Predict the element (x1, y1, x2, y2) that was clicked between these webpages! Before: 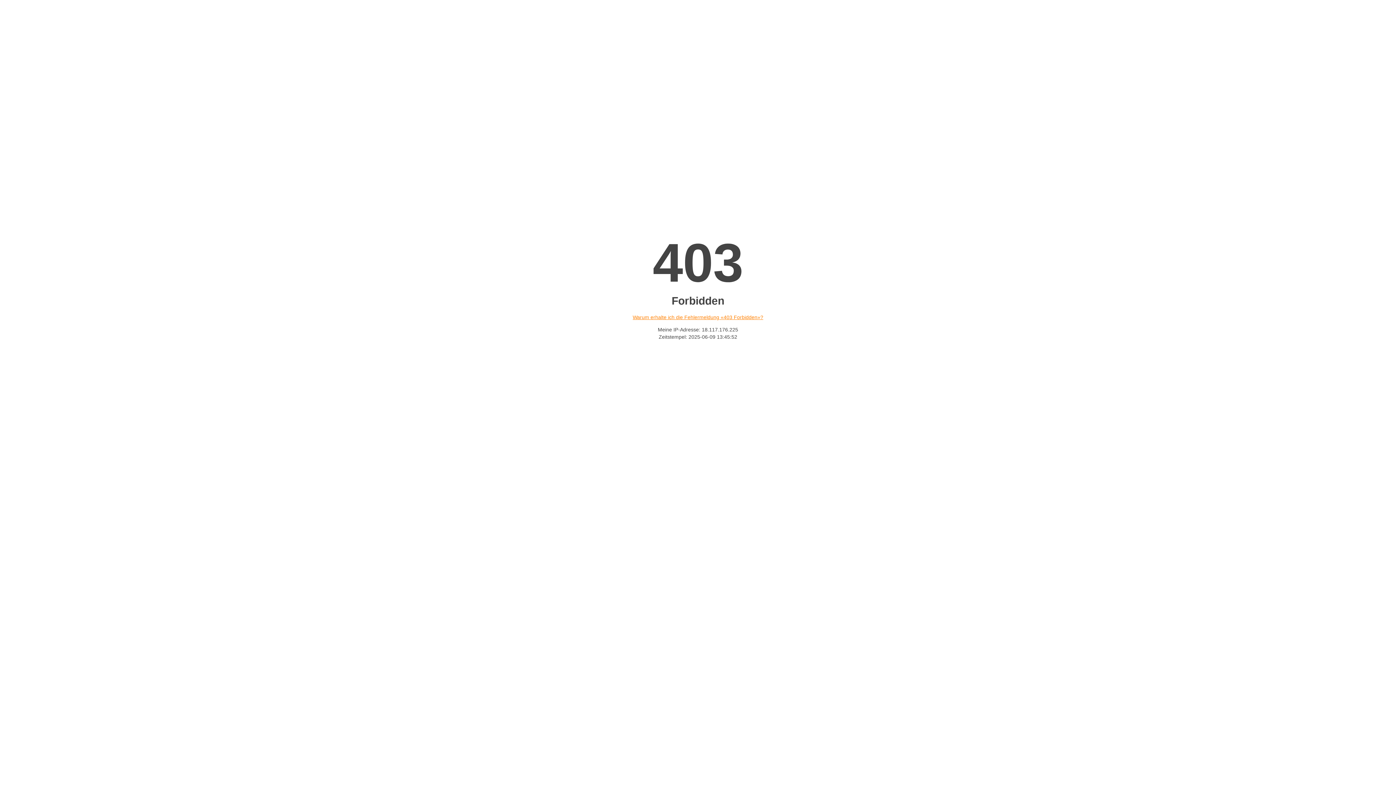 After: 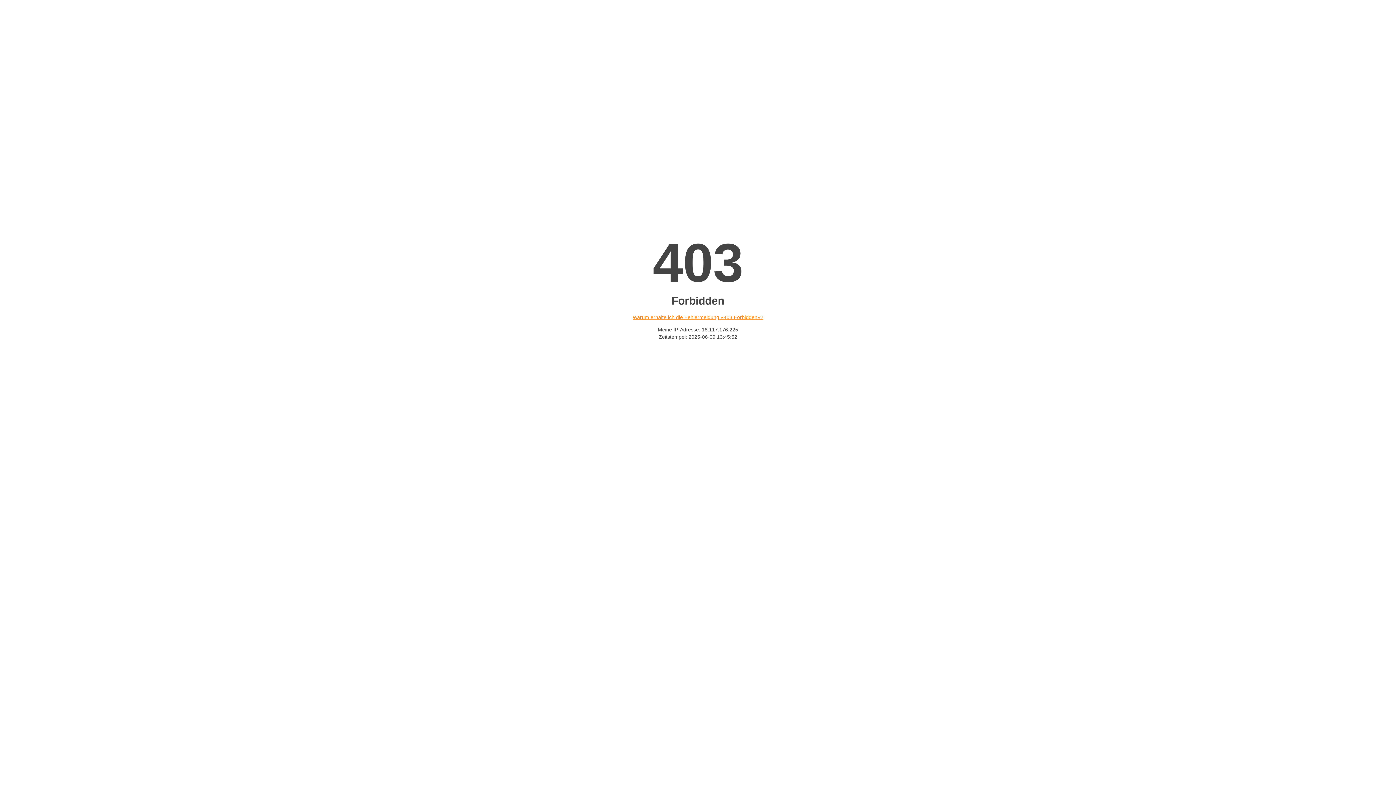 Action: bbox: (632, 314, 763, 320) label: Warum erhalte ich die Fehlermeldung «403 Forbidden»?